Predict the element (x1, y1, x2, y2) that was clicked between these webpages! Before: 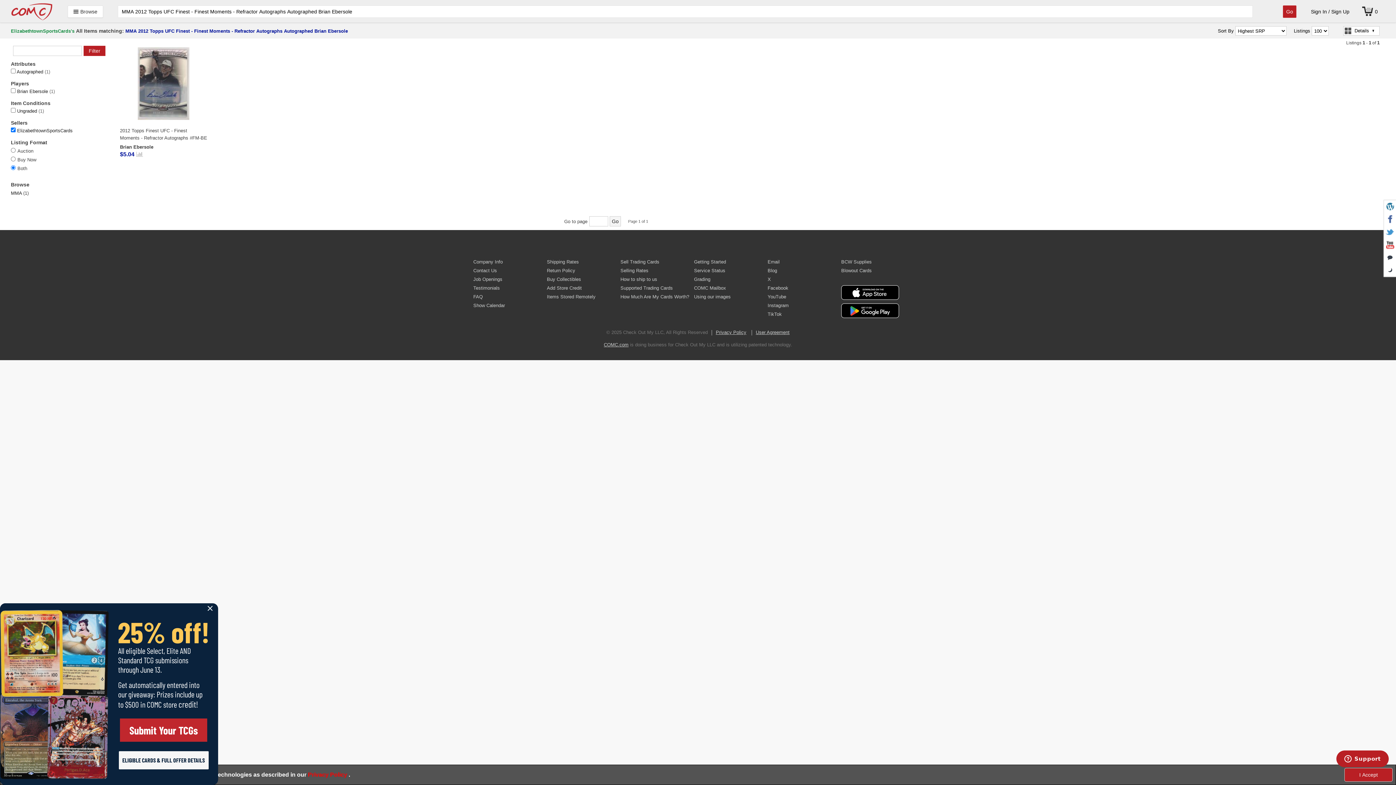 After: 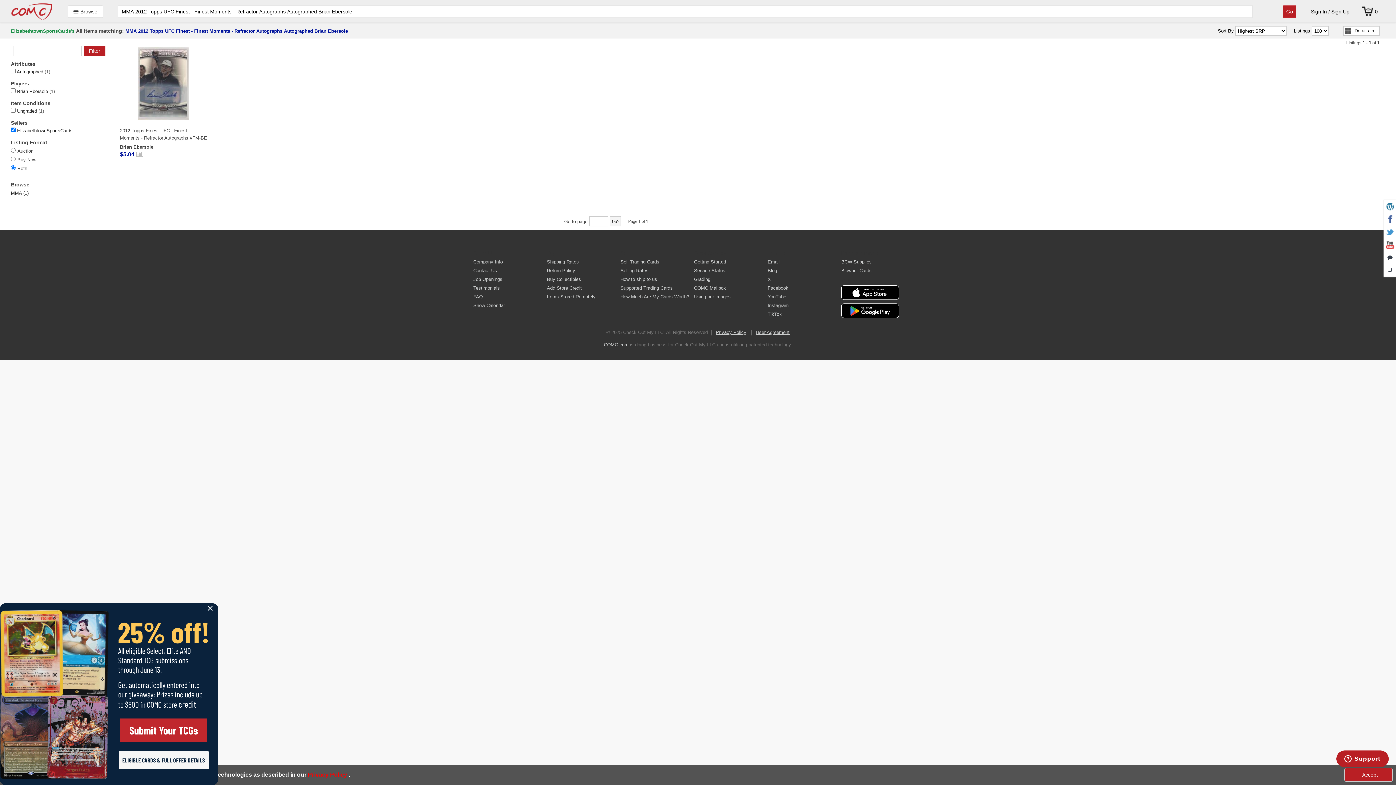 Action: bbox: (767, 259, 779, 264) label: Email